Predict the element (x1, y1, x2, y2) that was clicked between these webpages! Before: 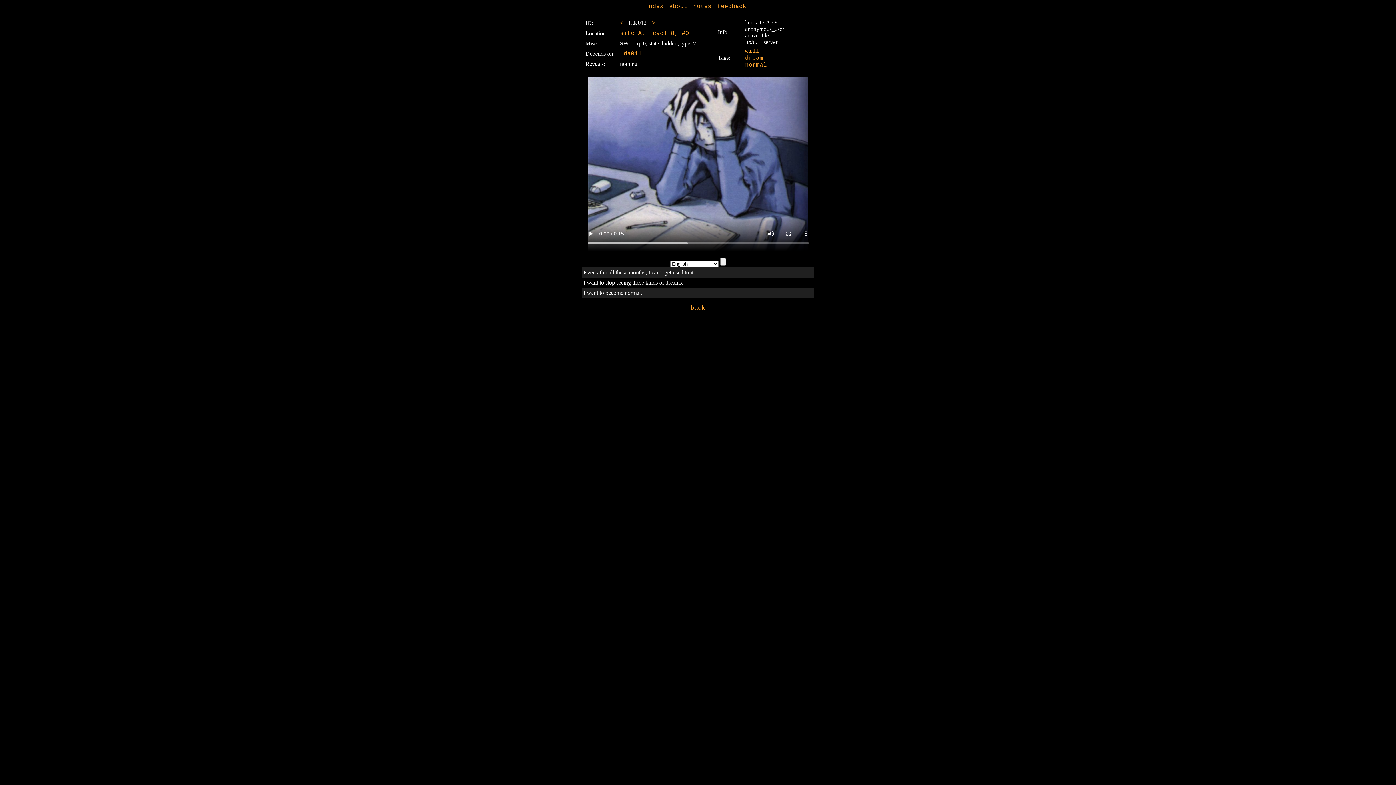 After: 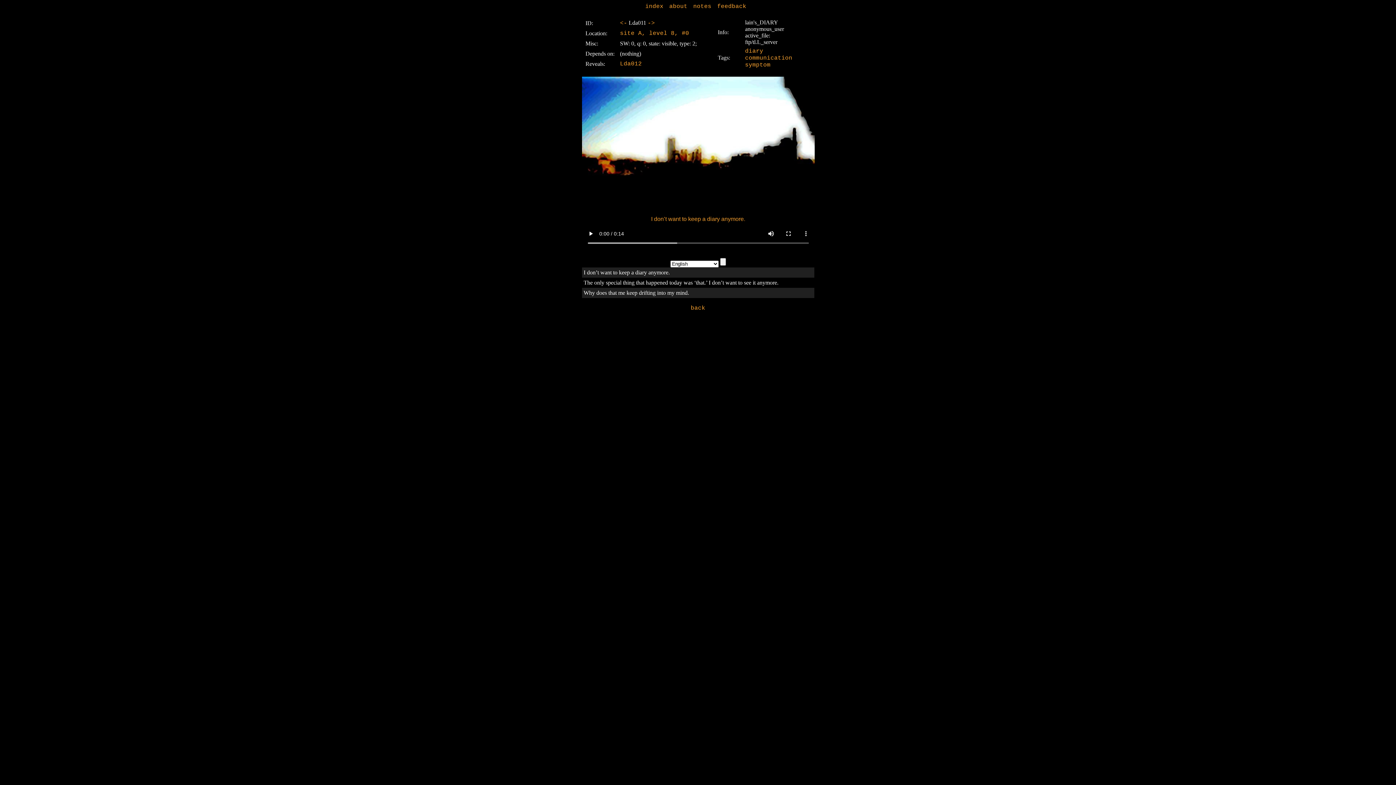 Action: bbox: (620, 50, 642, 57) label: Lda011